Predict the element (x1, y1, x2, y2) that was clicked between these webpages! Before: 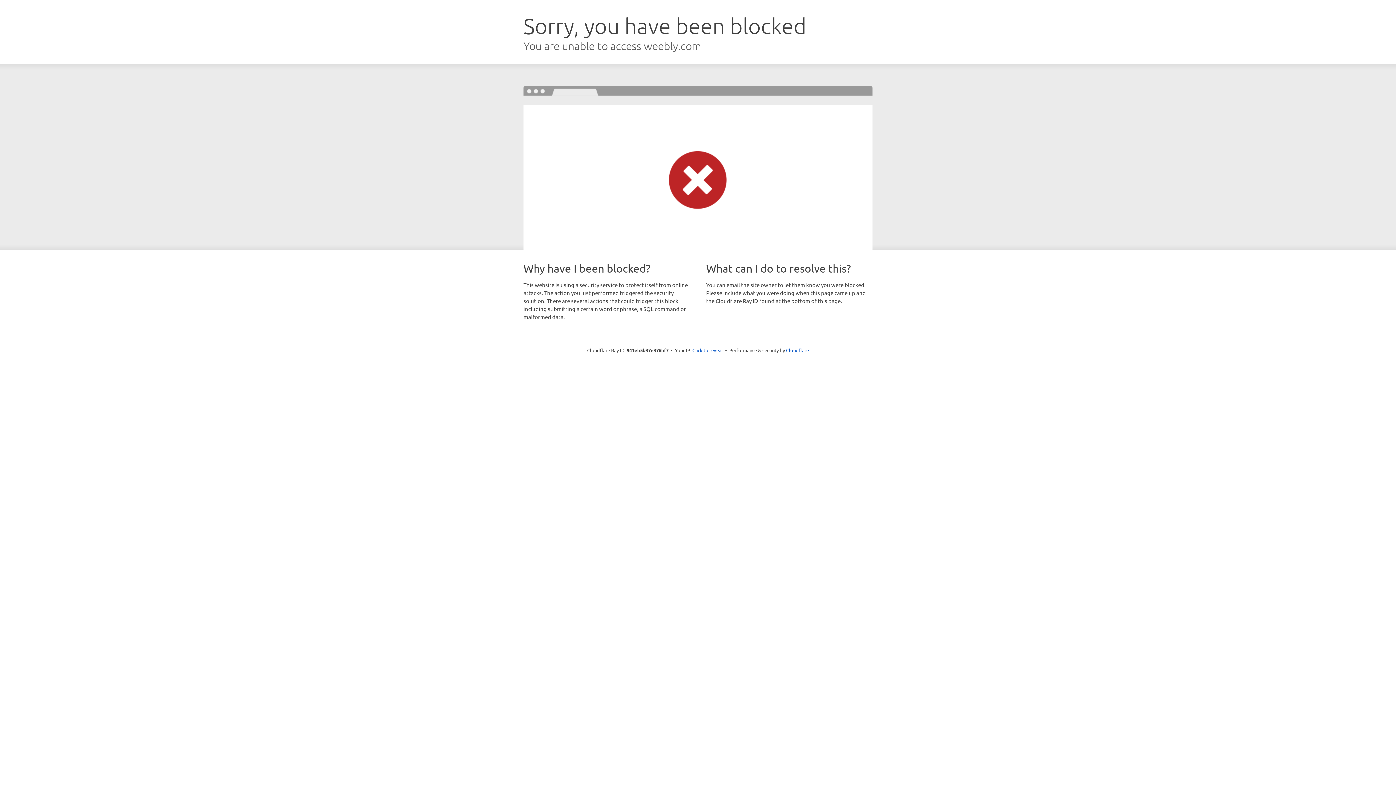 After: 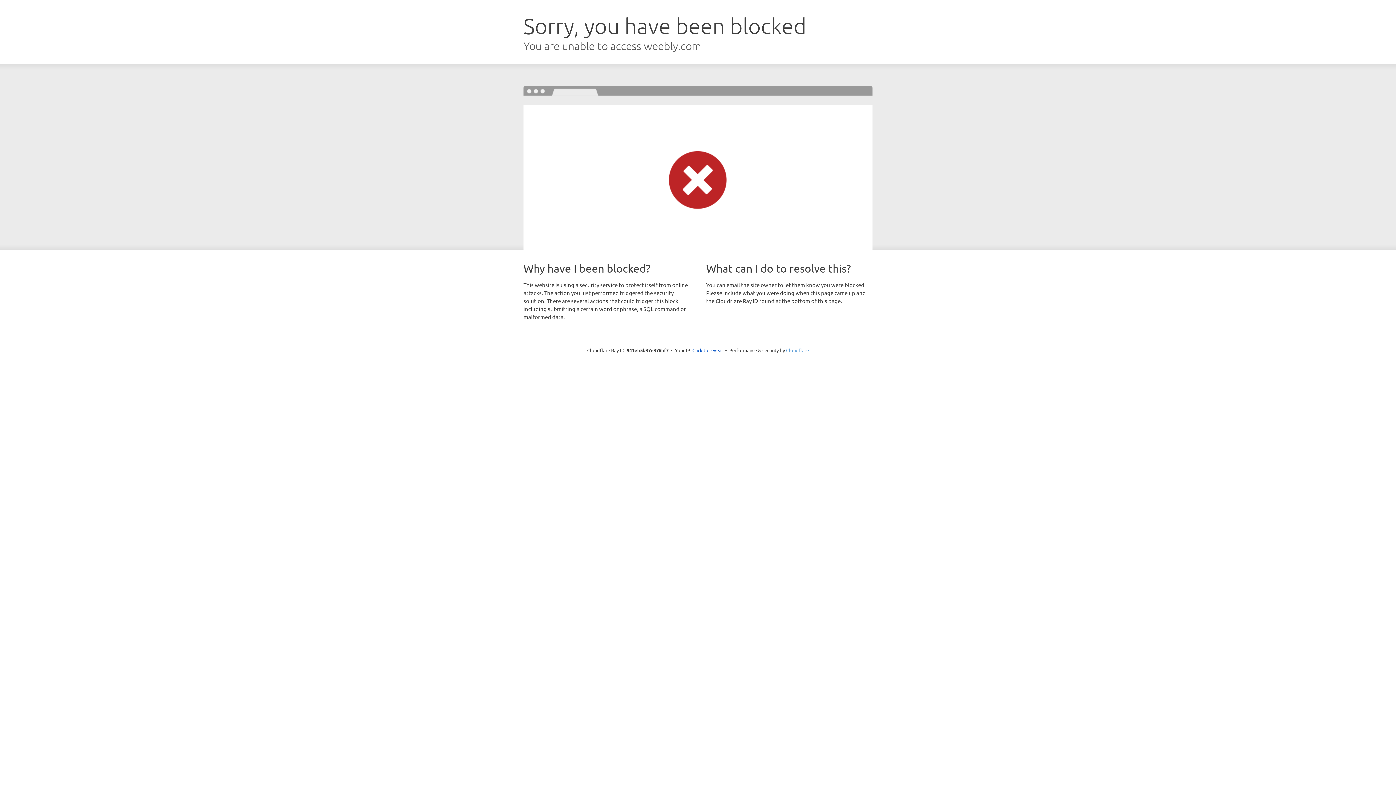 Action: bbox: (786, 347, 809, 353) label: Cloudflare